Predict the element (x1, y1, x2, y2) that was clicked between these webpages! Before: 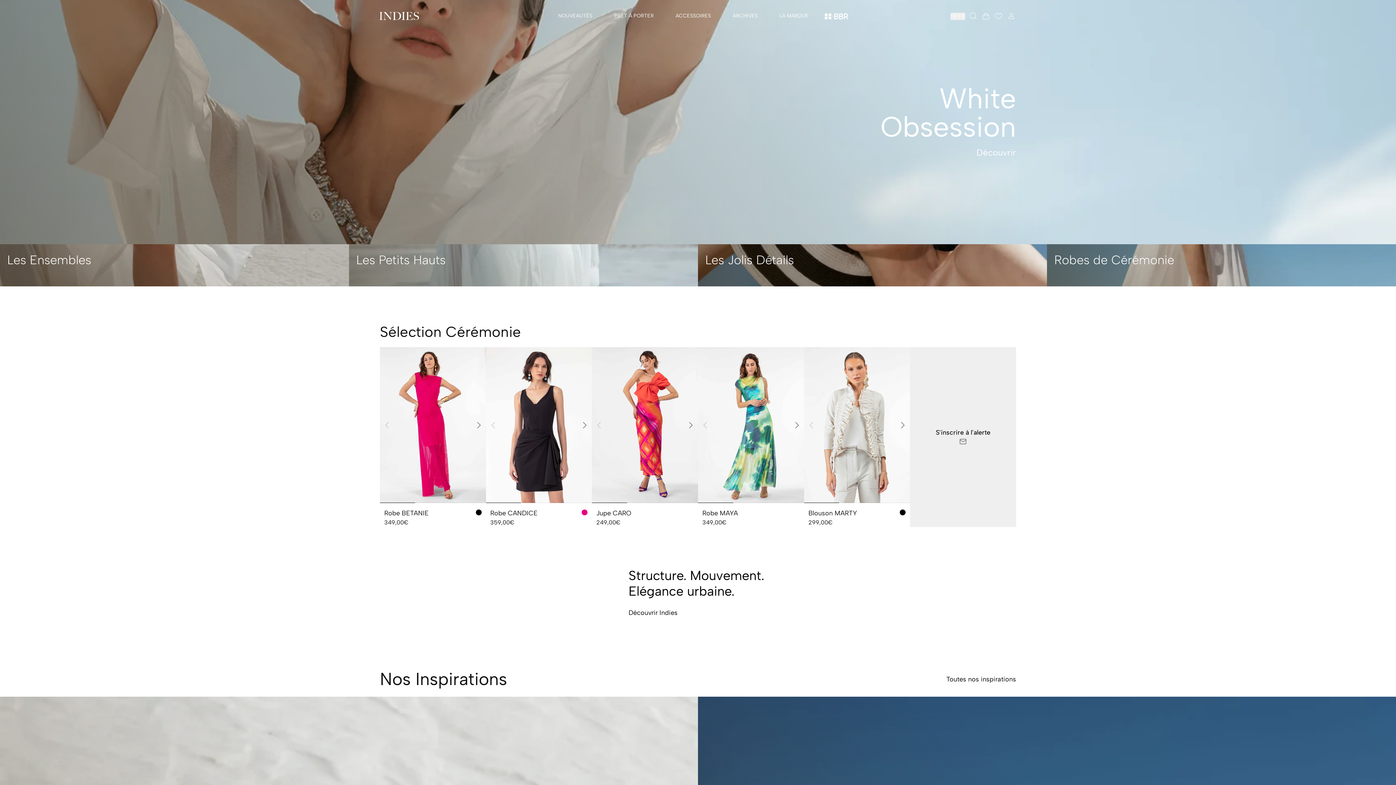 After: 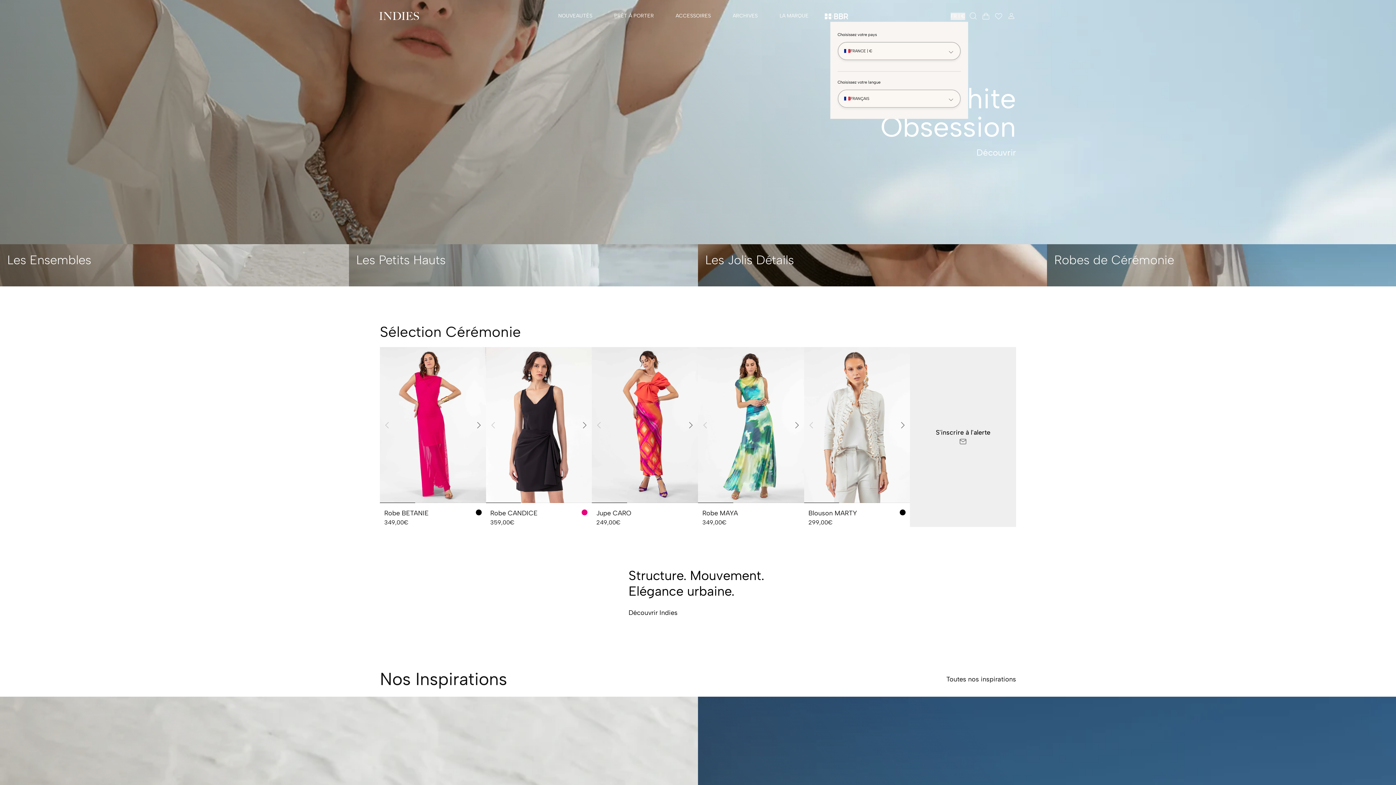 Action: bbox: (950, 12, 965, 20) label: FR | €